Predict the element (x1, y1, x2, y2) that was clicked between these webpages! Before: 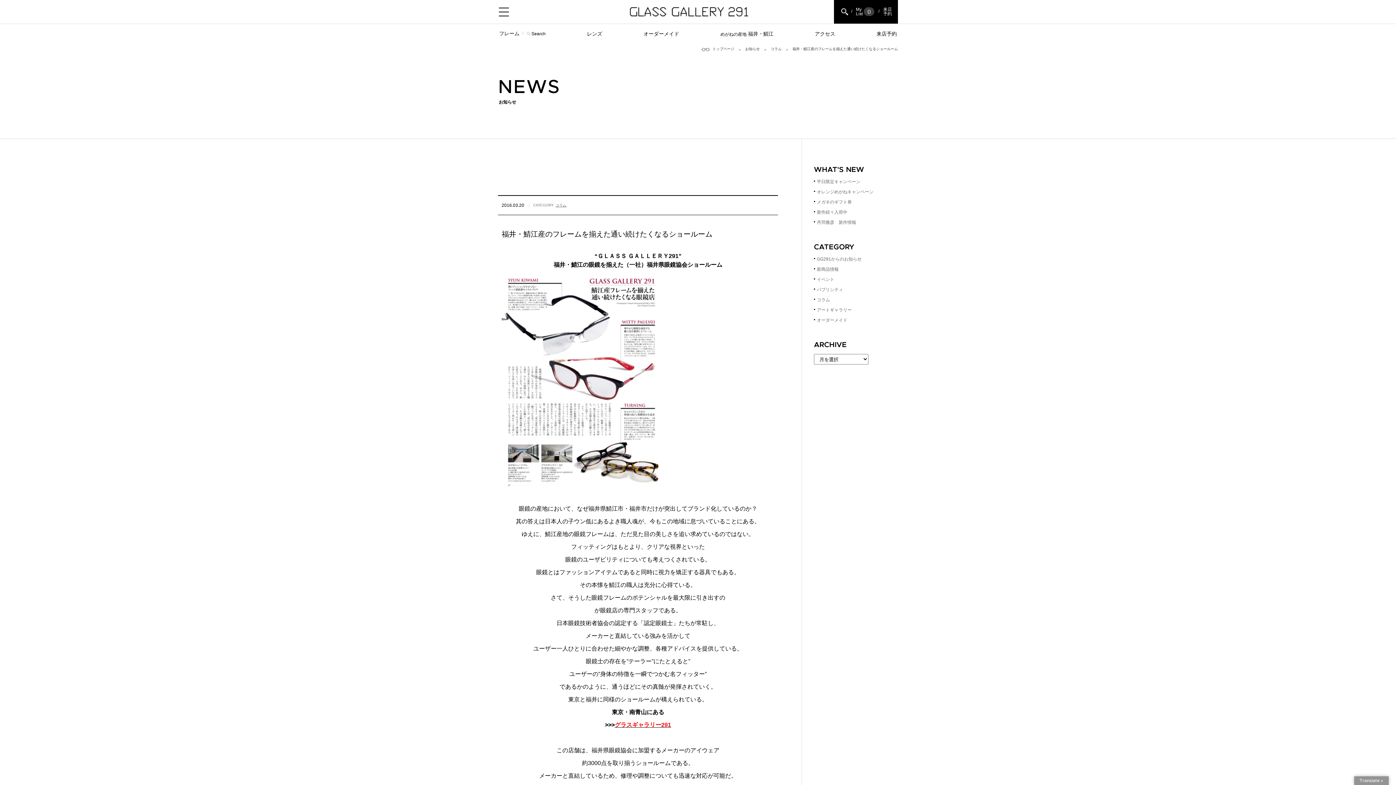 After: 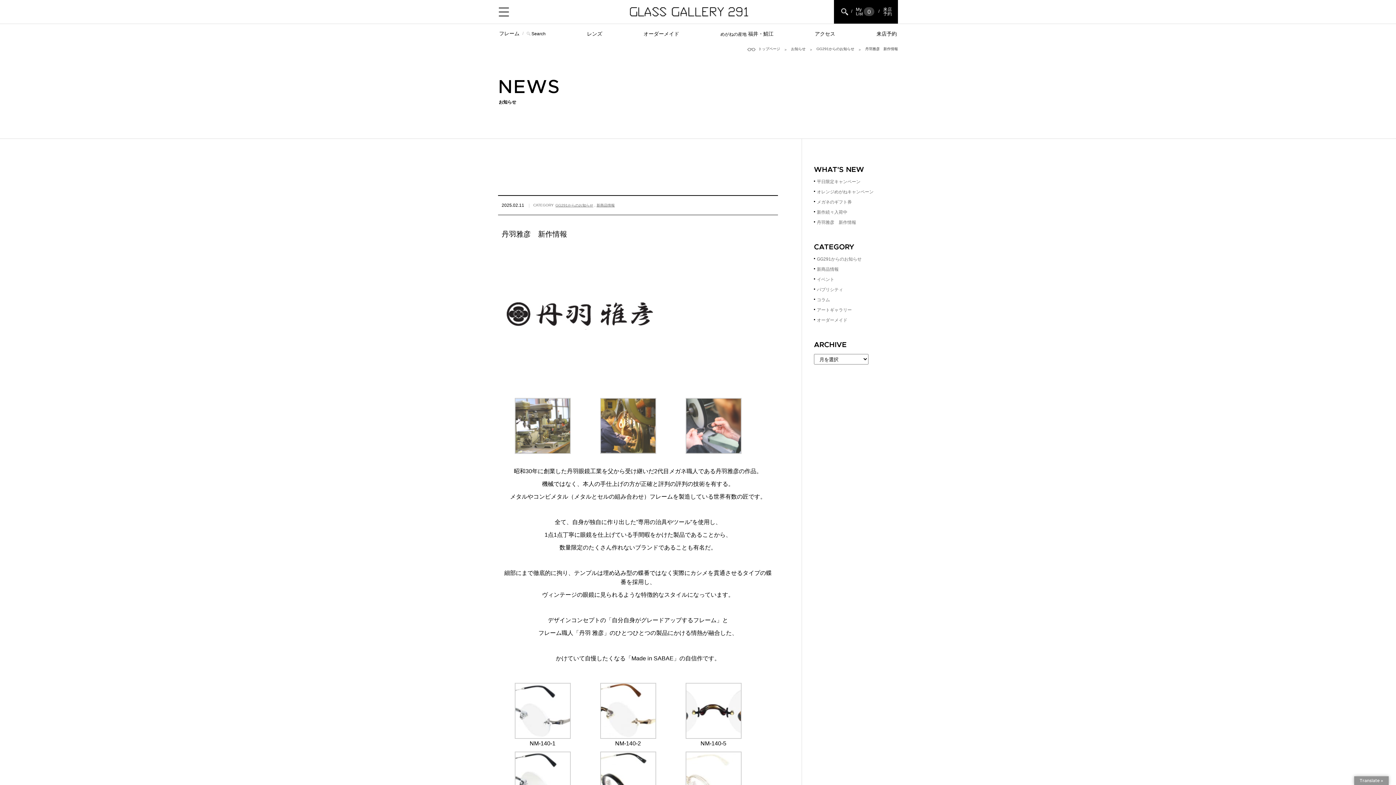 Action: bbox: (817, 220, 856, 225) label: 丹羽雅彦　新作情報